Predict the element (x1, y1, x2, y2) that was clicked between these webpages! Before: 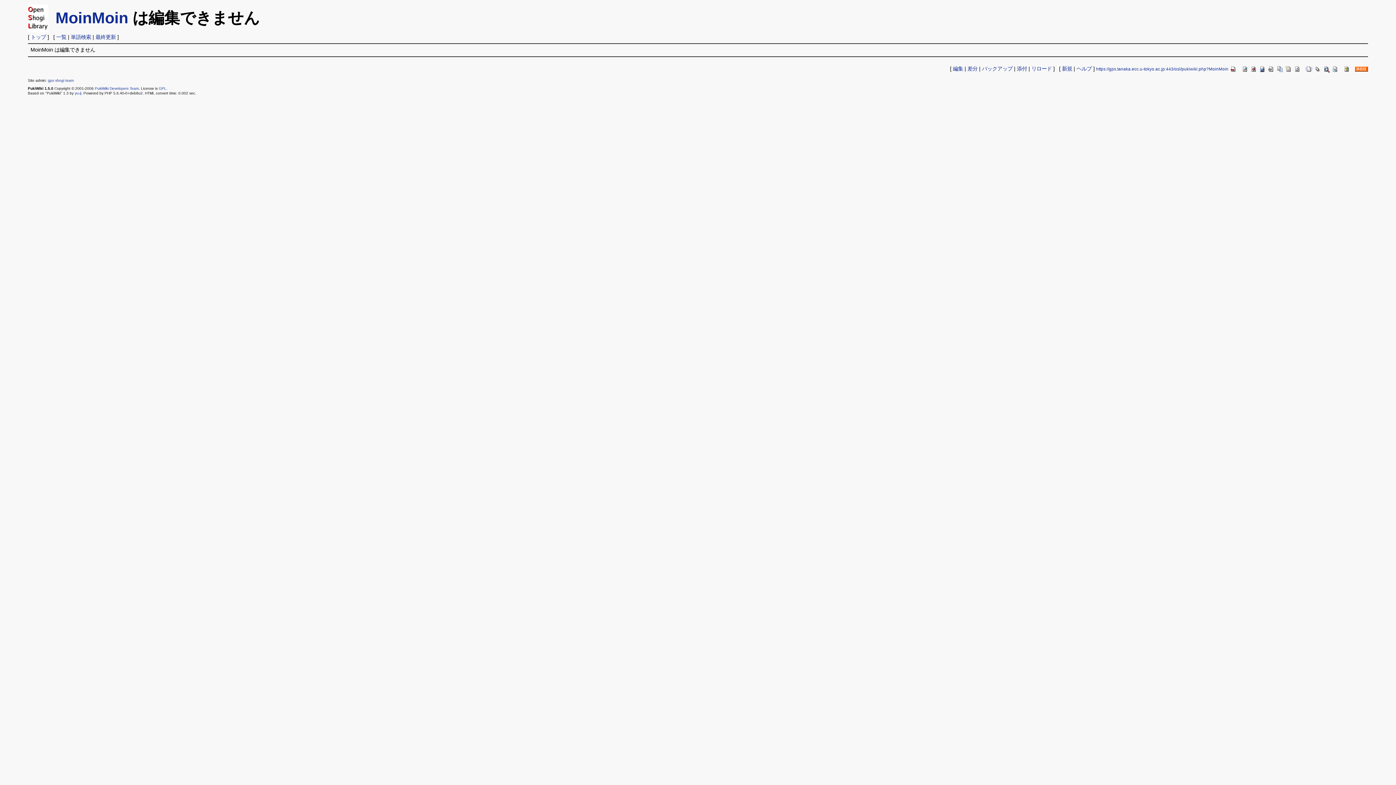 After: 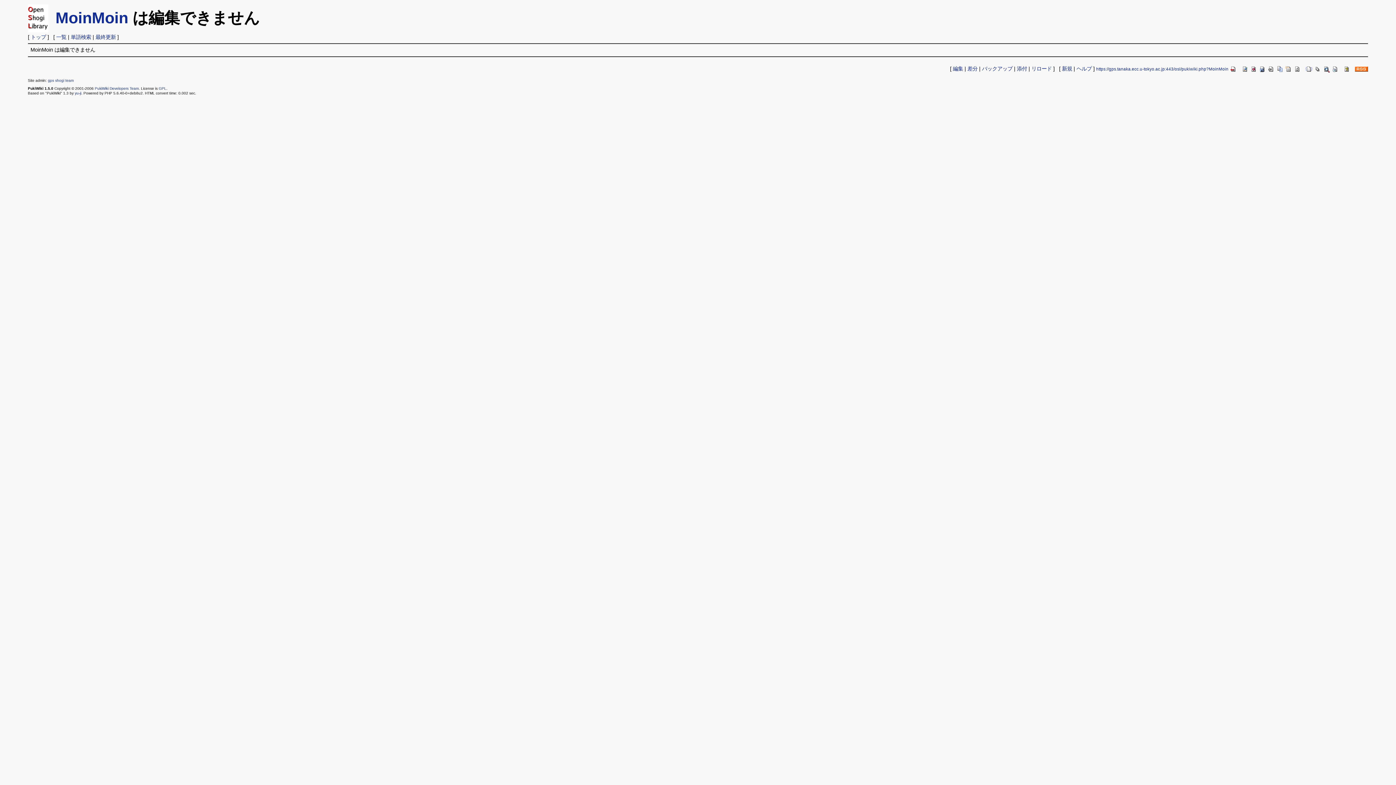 Action: bbox: (1241, 65, 1249, 71)